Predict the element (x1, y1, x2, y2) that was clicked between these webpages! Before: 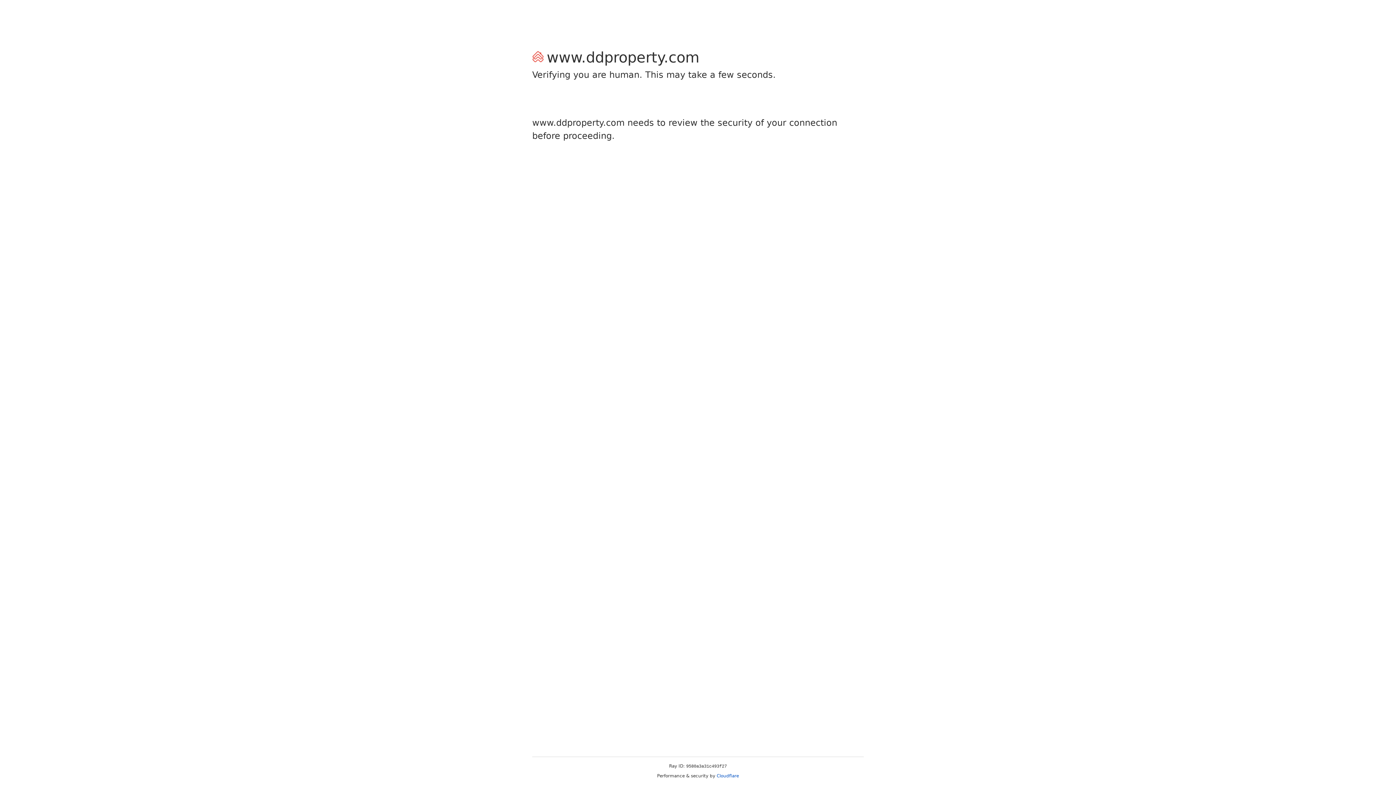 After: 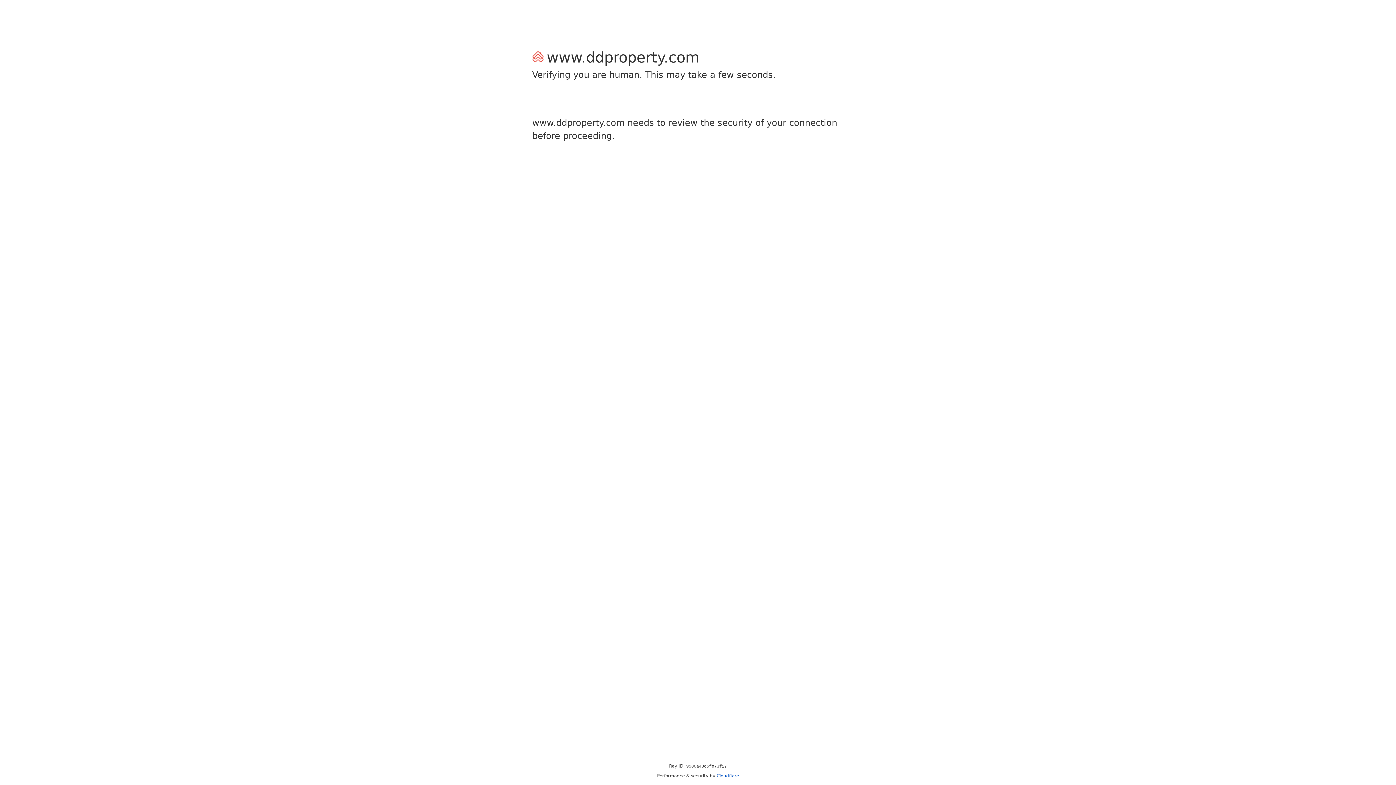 Action: label: Cloudflare bbox: (716, 773, 739, 778)